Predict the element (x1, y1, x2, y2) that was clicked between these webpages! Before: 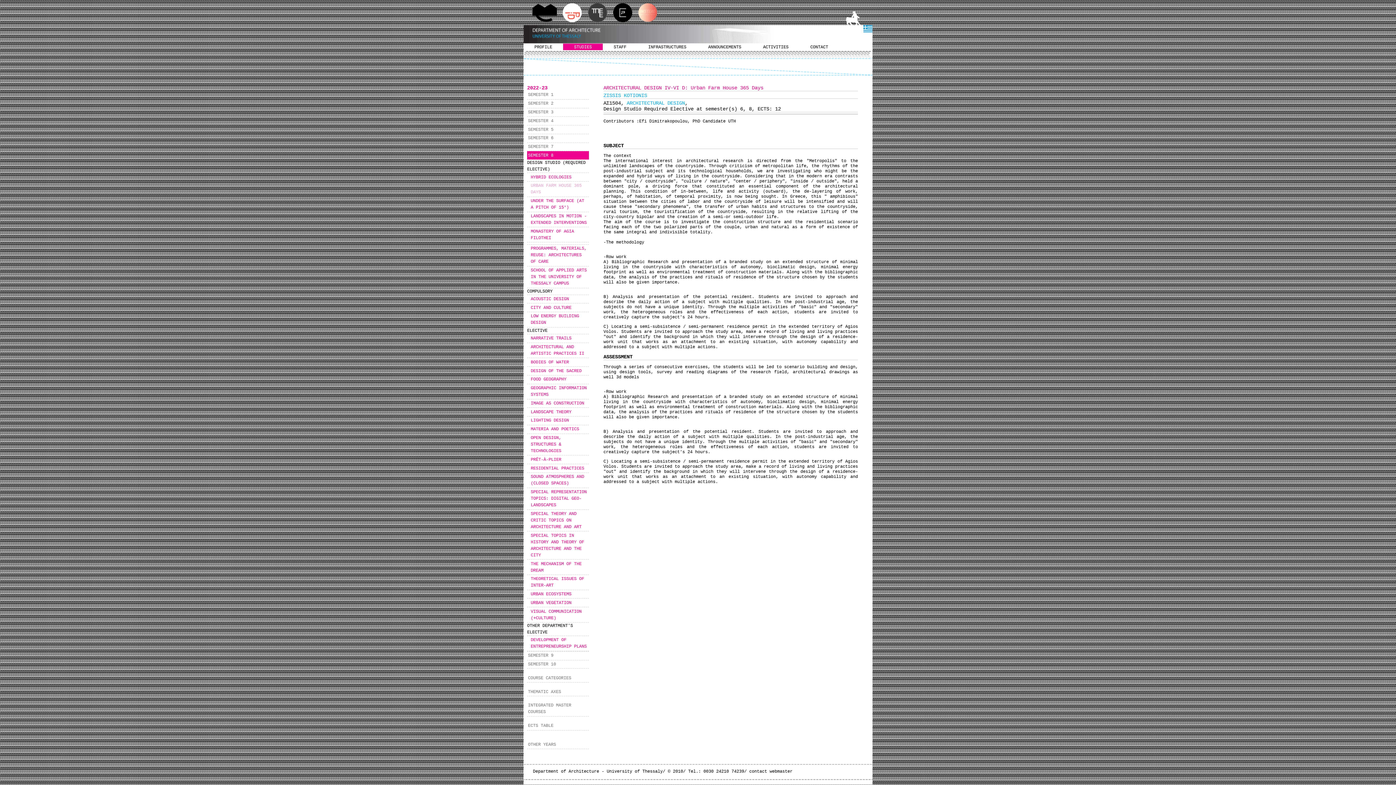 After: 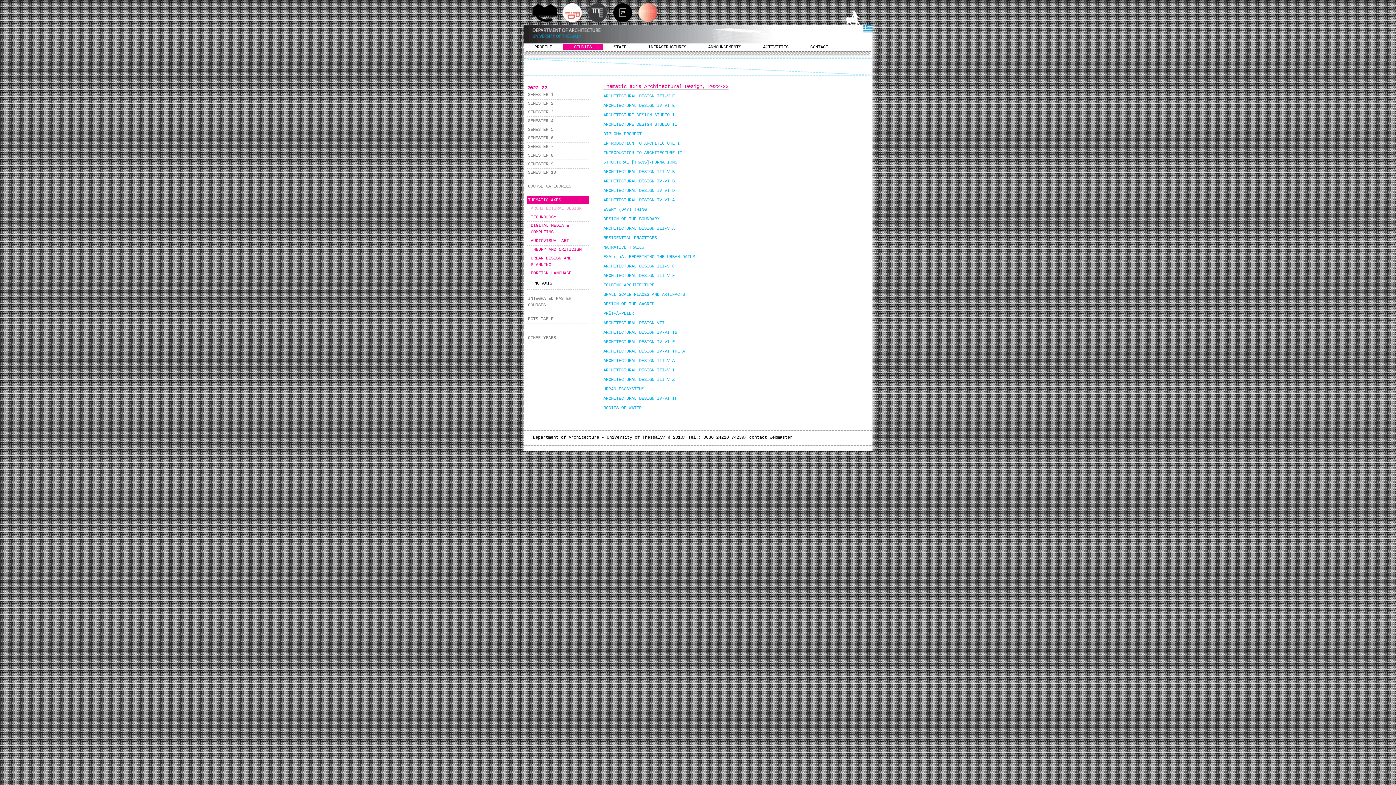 Action: label: ARCHITECTURAL DESIGN bbox: (626, 100, 685, 106)